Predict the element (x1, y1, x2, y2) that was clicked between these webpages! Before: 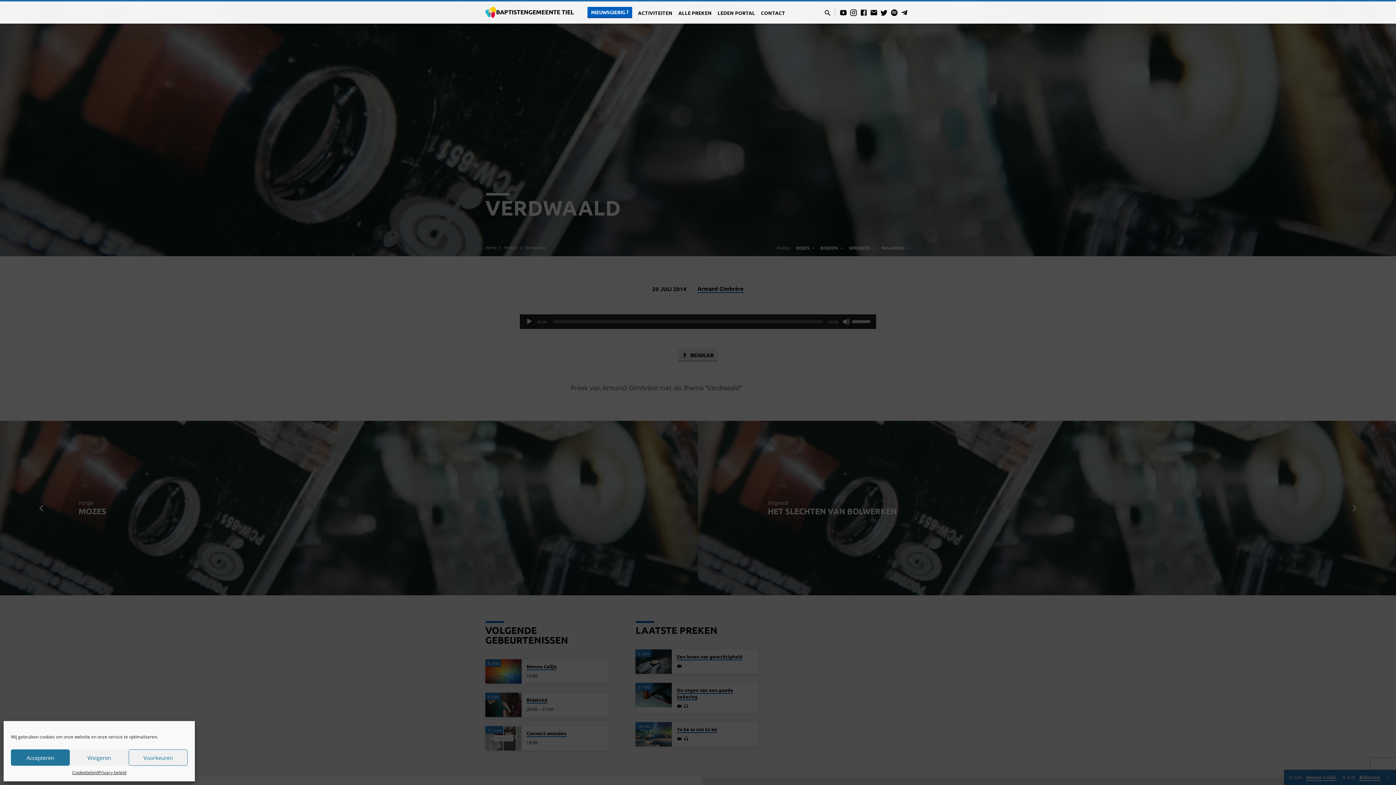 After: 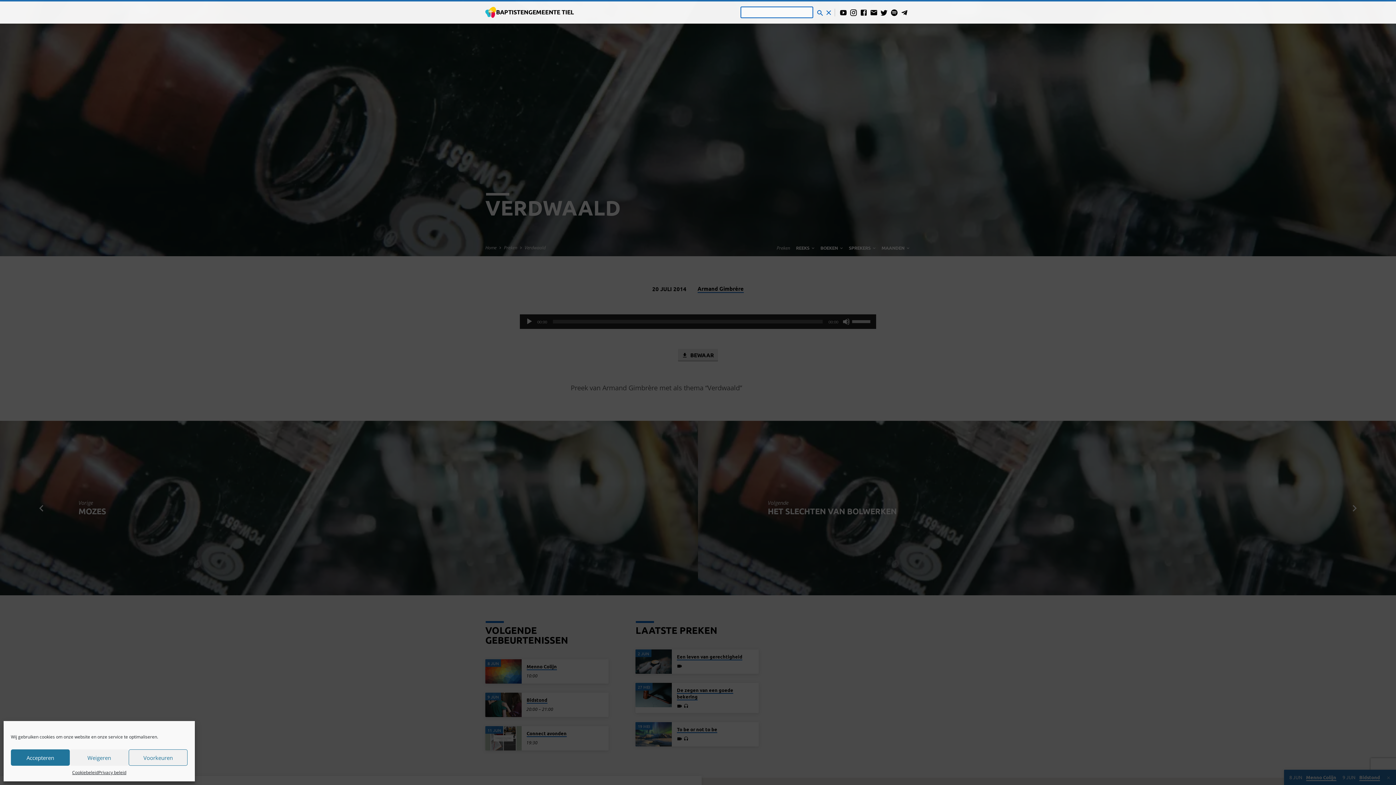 Action: bbox: (824, 7, 832, 18)